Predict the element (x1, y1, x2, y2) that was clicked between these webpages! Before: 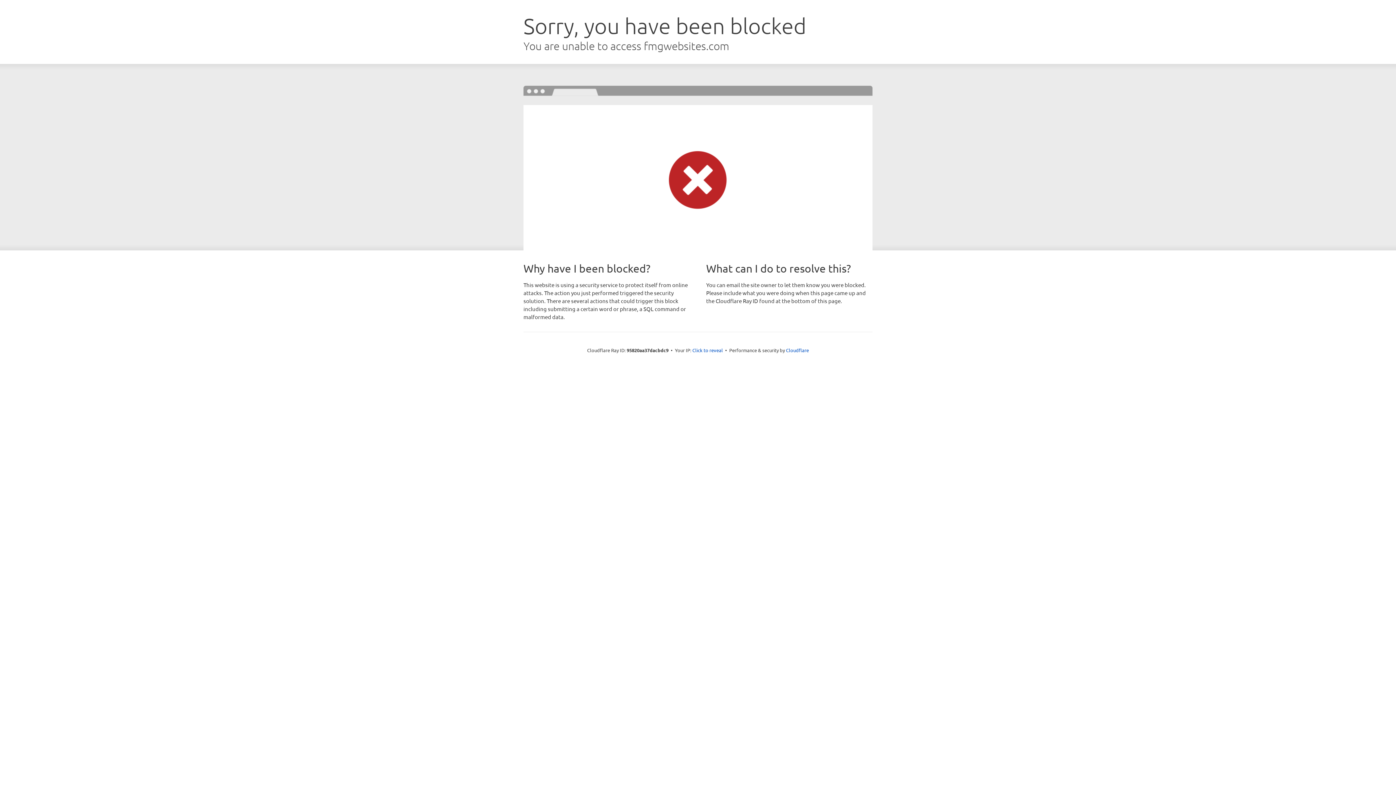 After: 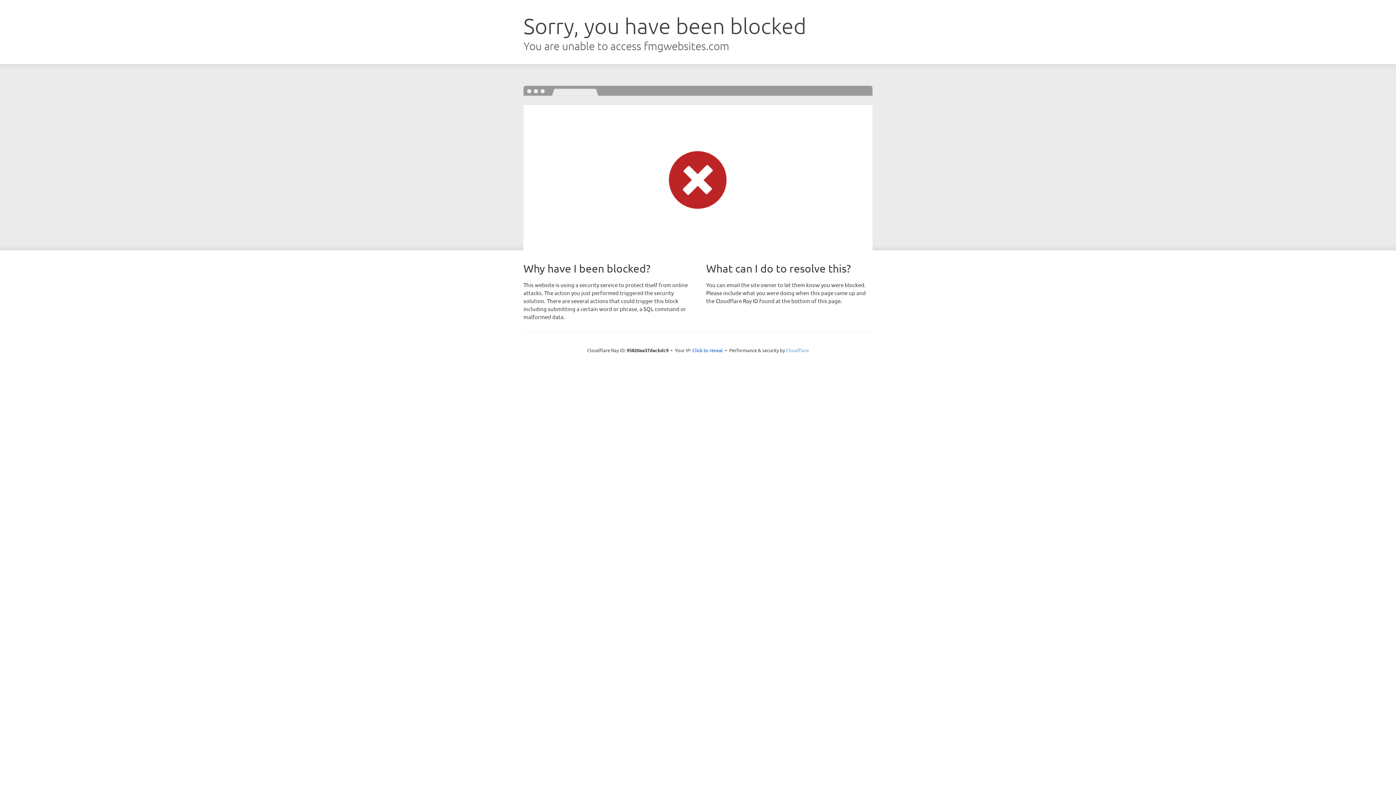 Action: label: Cloudflare bbox: (786, 347, 809, 353)